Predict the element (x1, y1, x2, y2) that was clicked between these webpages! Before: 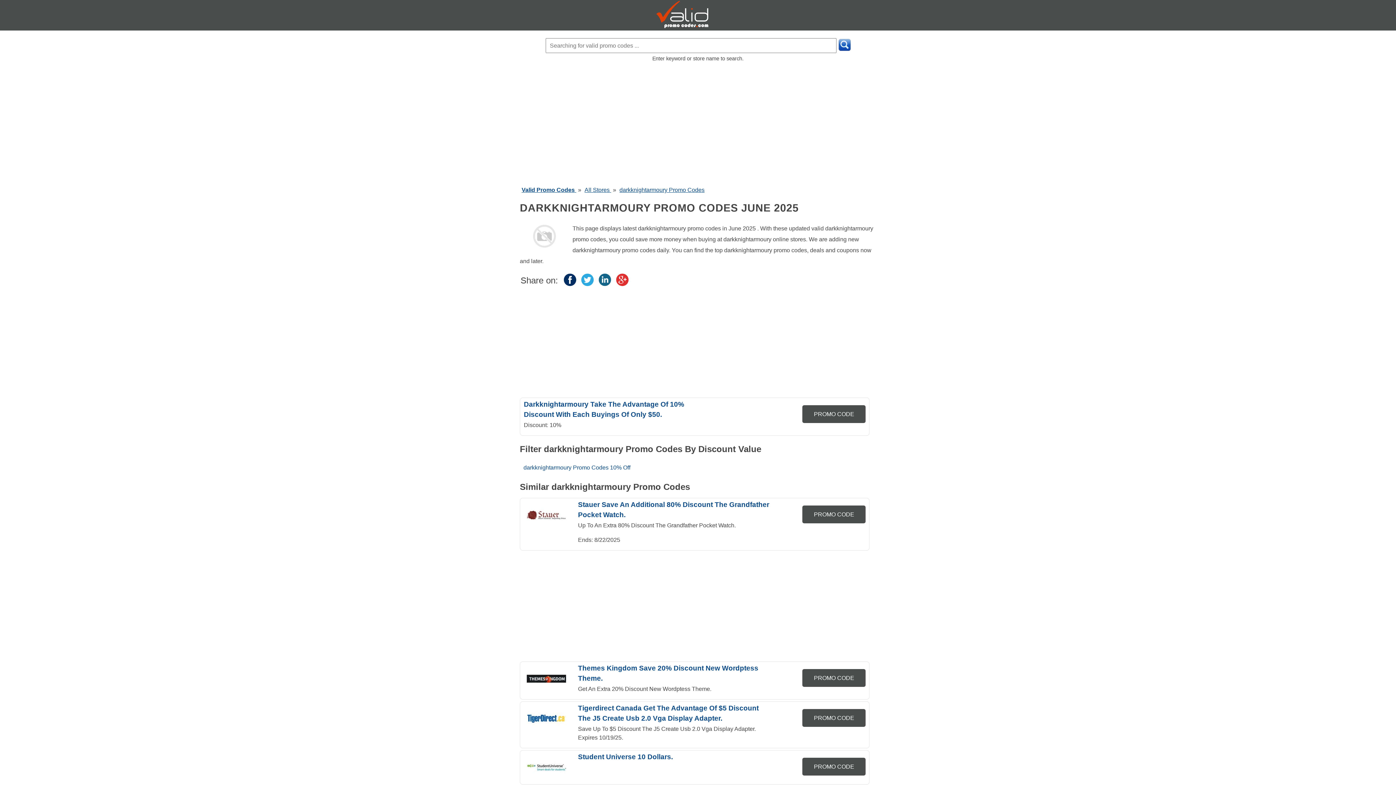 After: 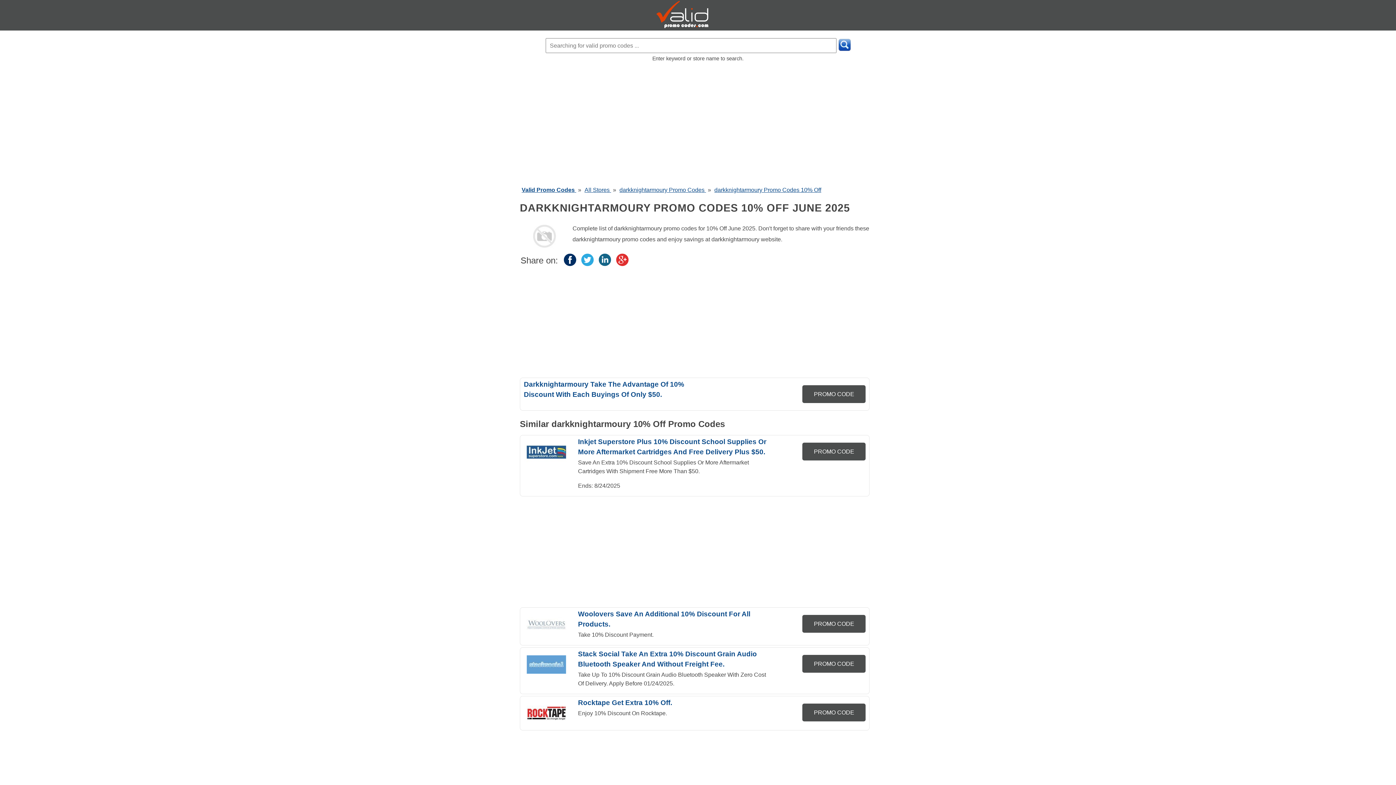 Action: label: darkknightarmoury Promo Codes 10% Off bbox: (523, 464, 630, 471)